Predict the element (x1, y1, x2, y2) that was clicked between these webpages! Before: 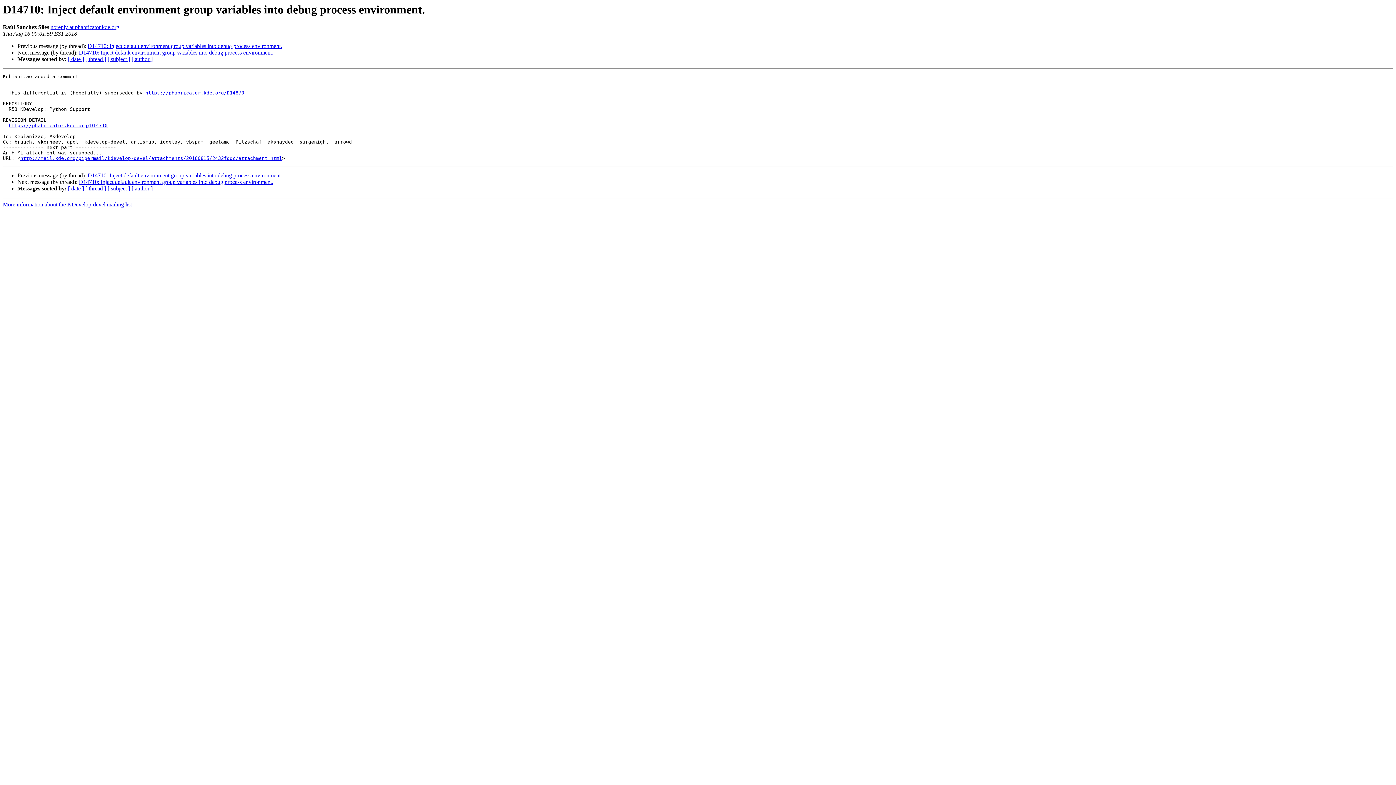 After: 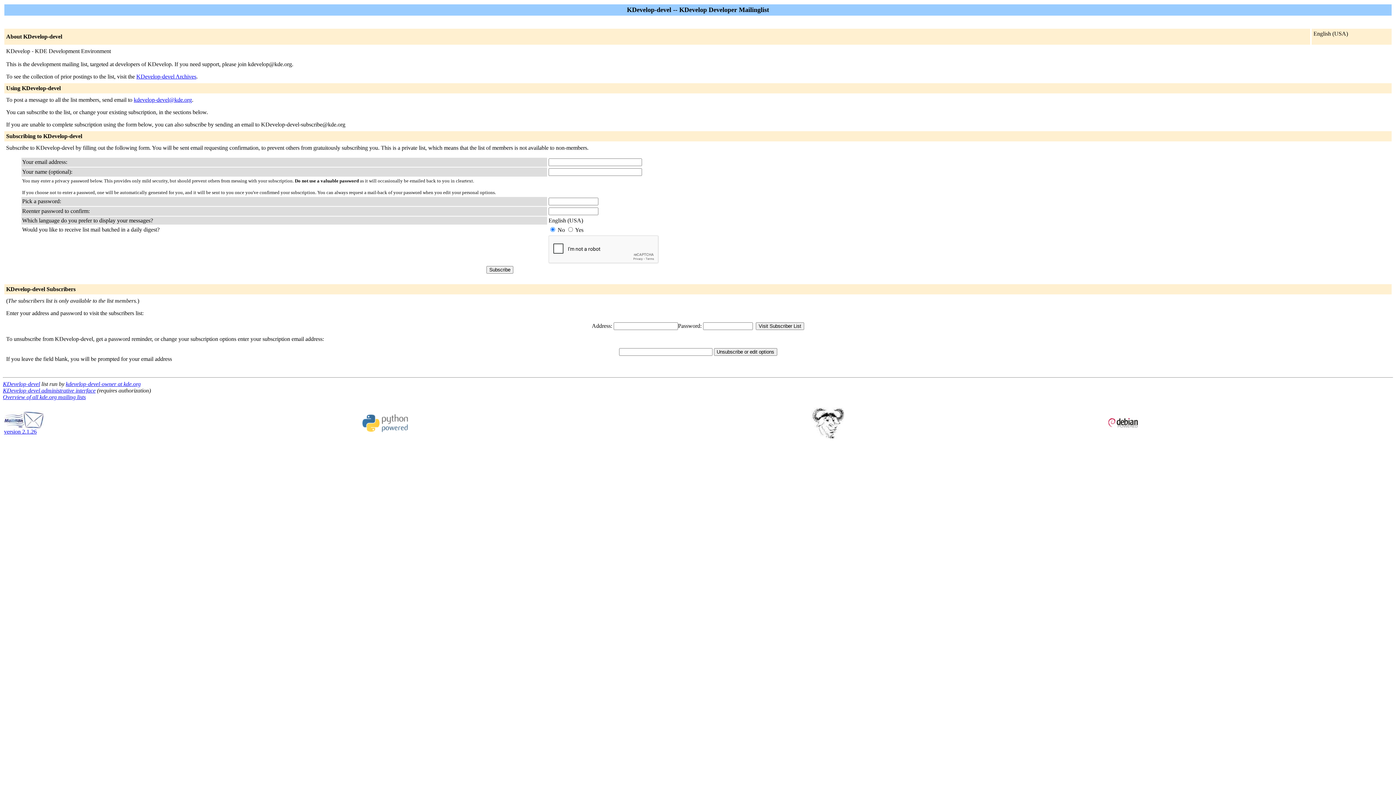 Action: label: More information about the KDevelop-devel mailing list bbox: (2, 201, 132, 207)